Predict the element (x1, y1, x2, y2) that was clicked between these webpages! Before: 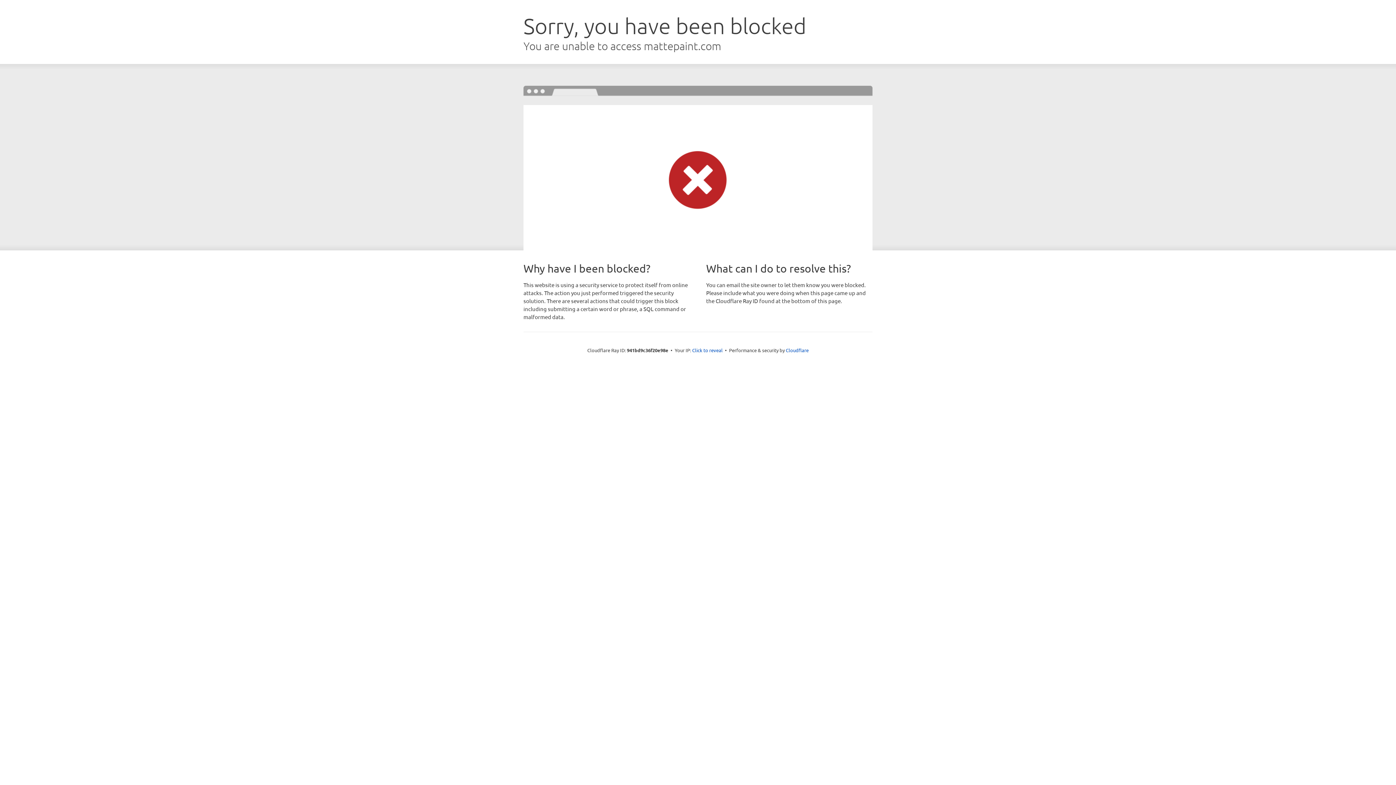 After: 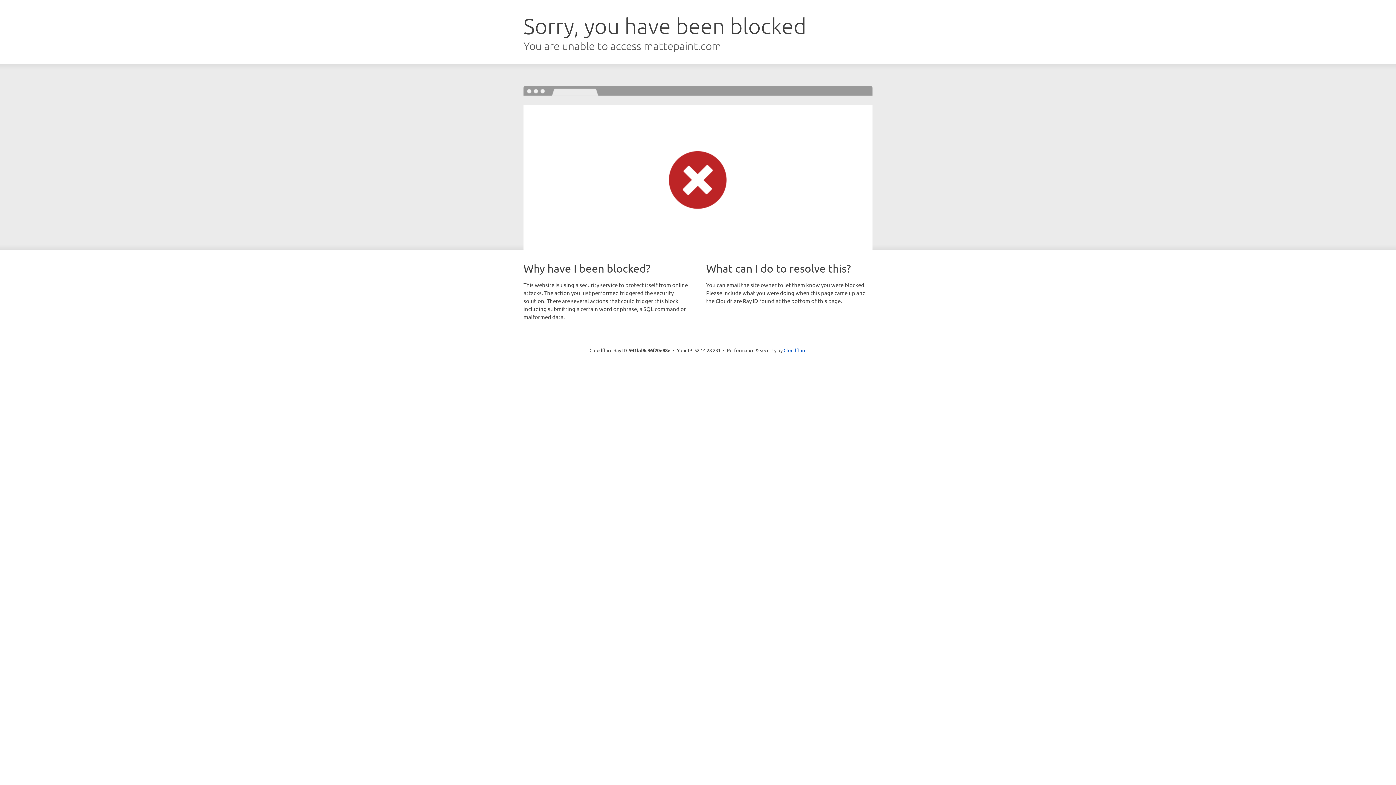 Action: bbox: (692, 346, 722, 353) label: Click to reveal